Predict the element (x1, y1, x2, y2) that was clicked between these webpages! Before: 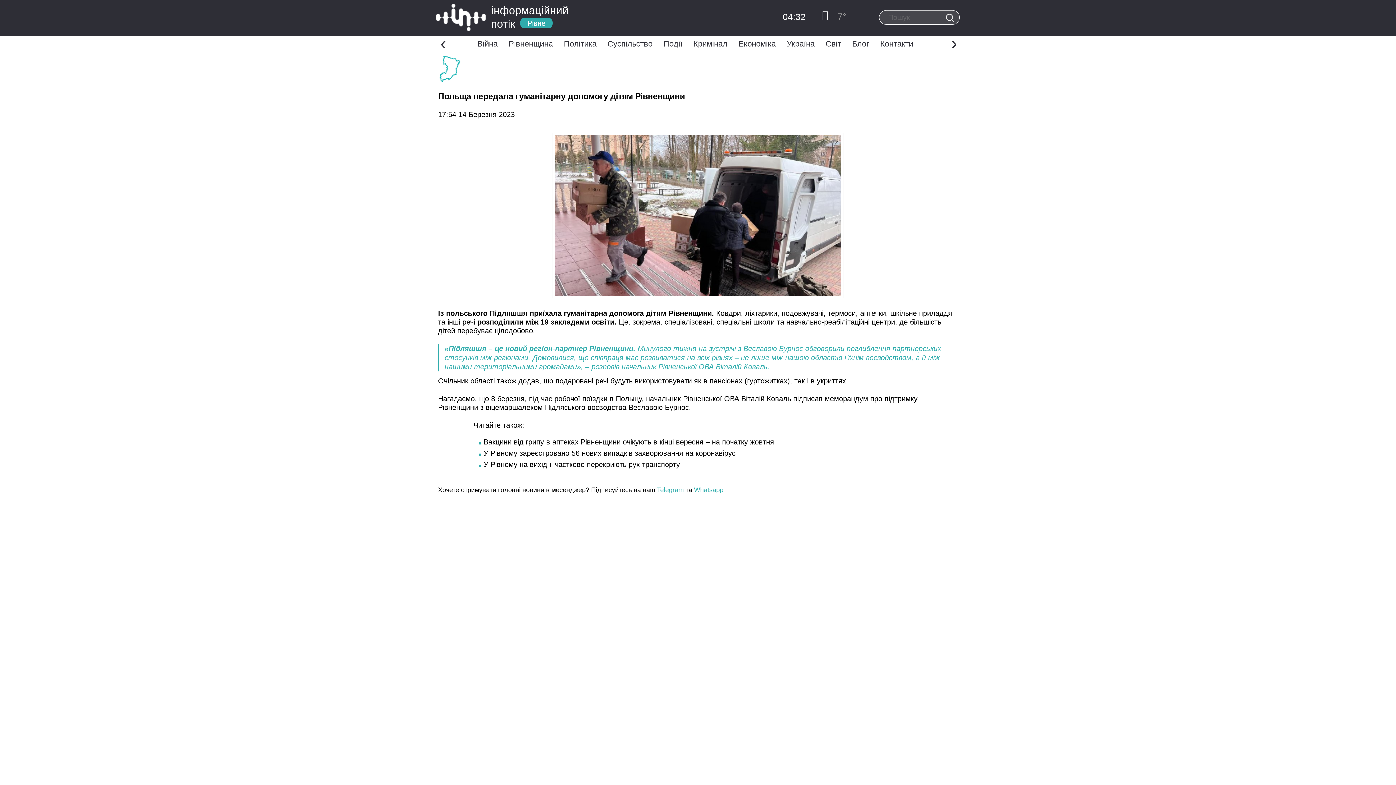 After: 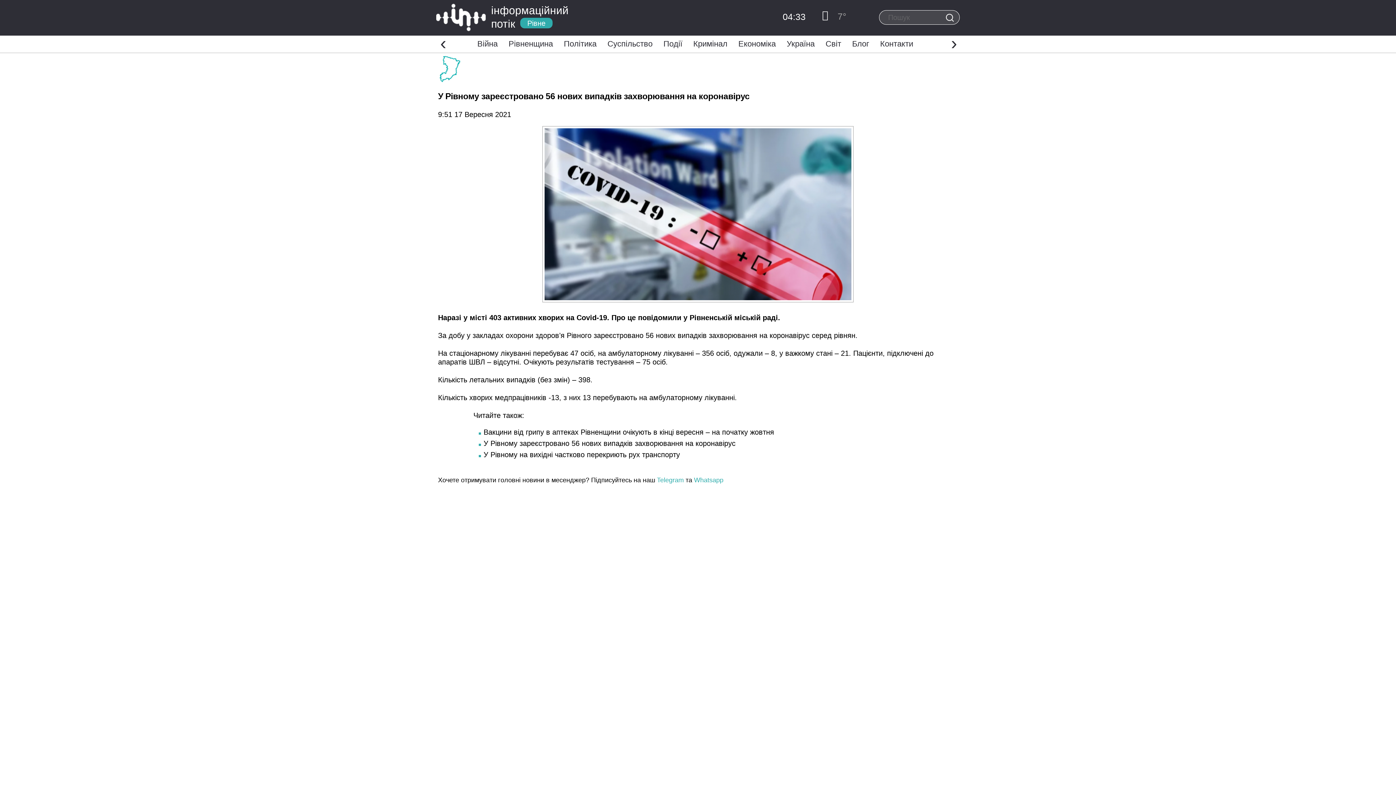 Action: bbox: (483, 449, 735, 457) label: У Рівному зареєстровано 56 нових випадків захворювання на коронавірус